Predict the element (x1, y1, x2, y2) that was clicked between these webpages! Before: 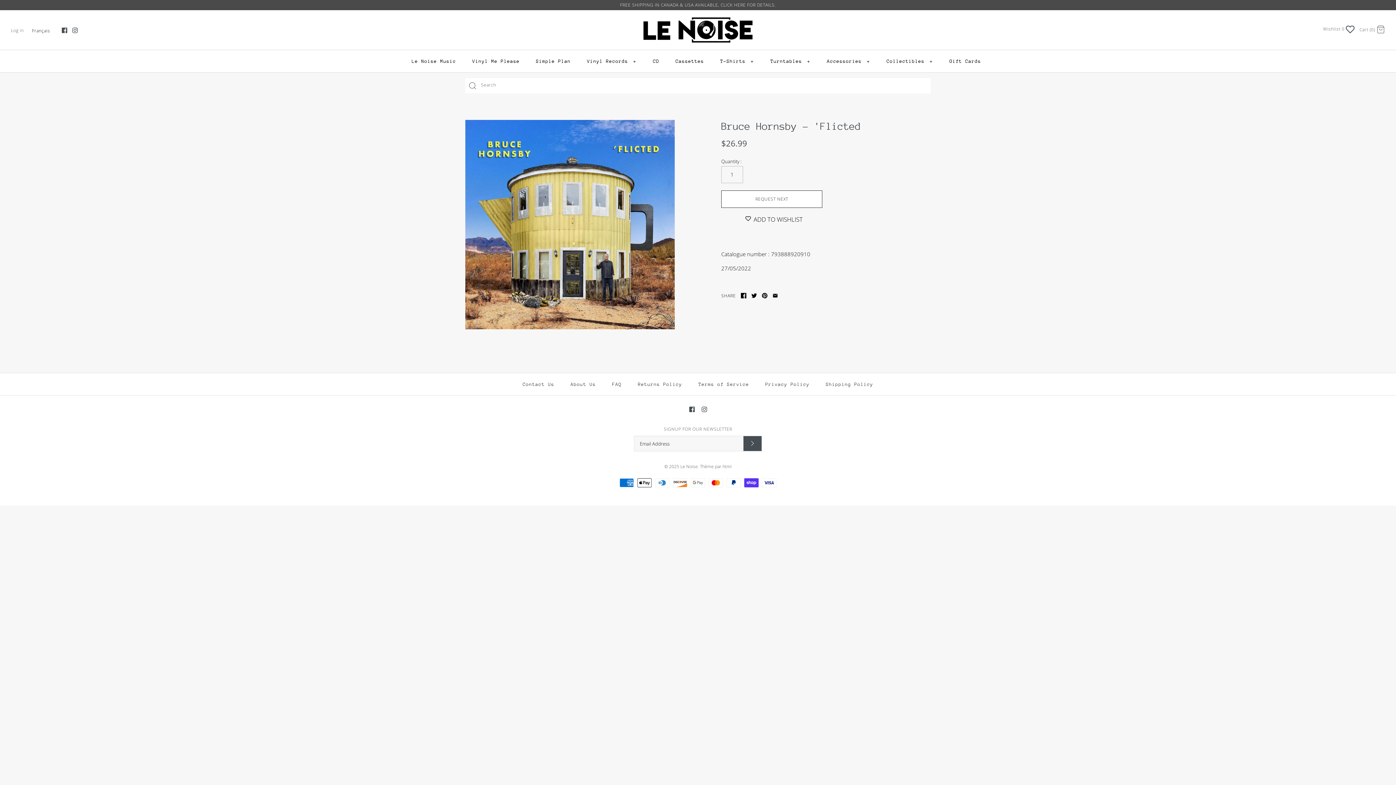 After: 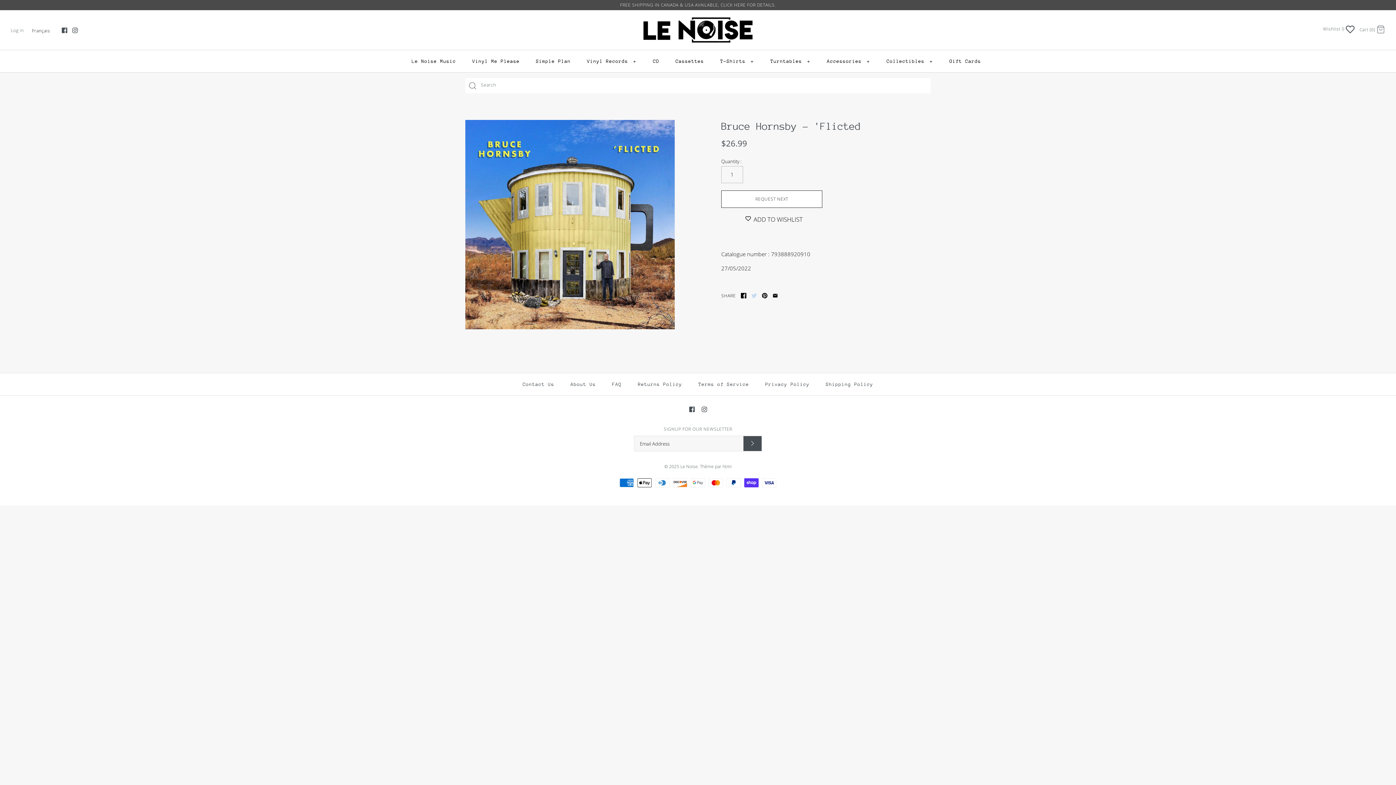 Action: bbox: (751, 293, 757, 298)